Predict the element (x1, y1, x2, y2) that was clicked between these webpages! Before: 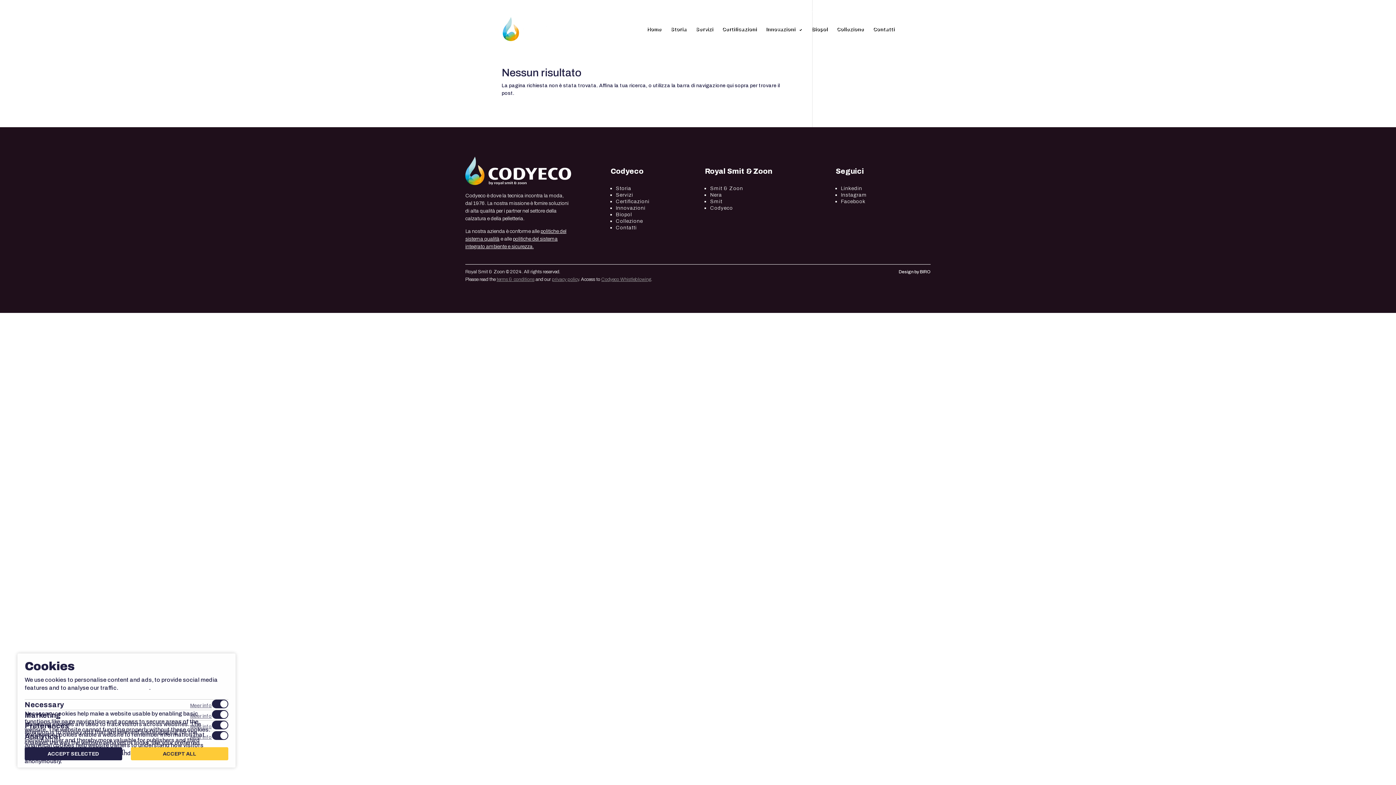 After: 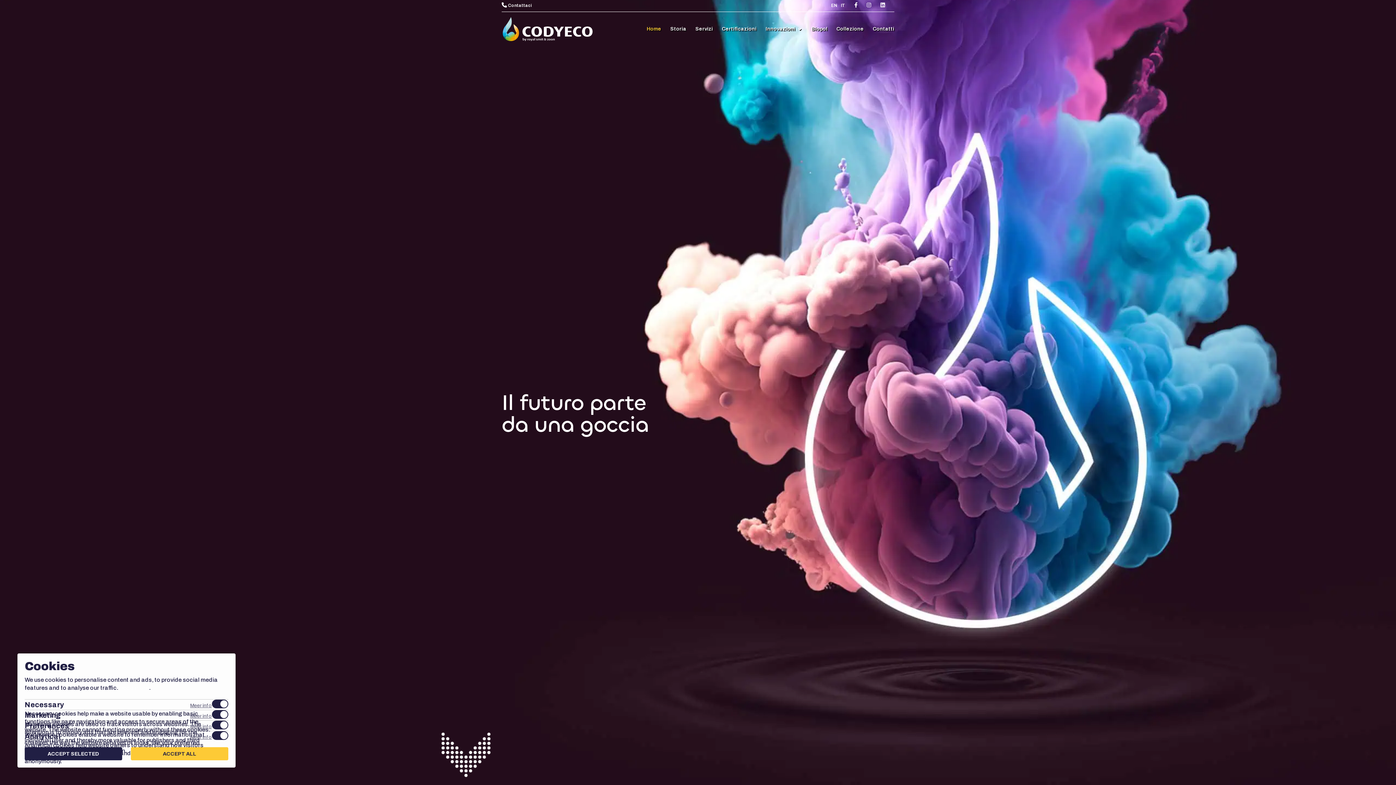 Action: label: Codyeco bbox: (710, 205, 733, 210)